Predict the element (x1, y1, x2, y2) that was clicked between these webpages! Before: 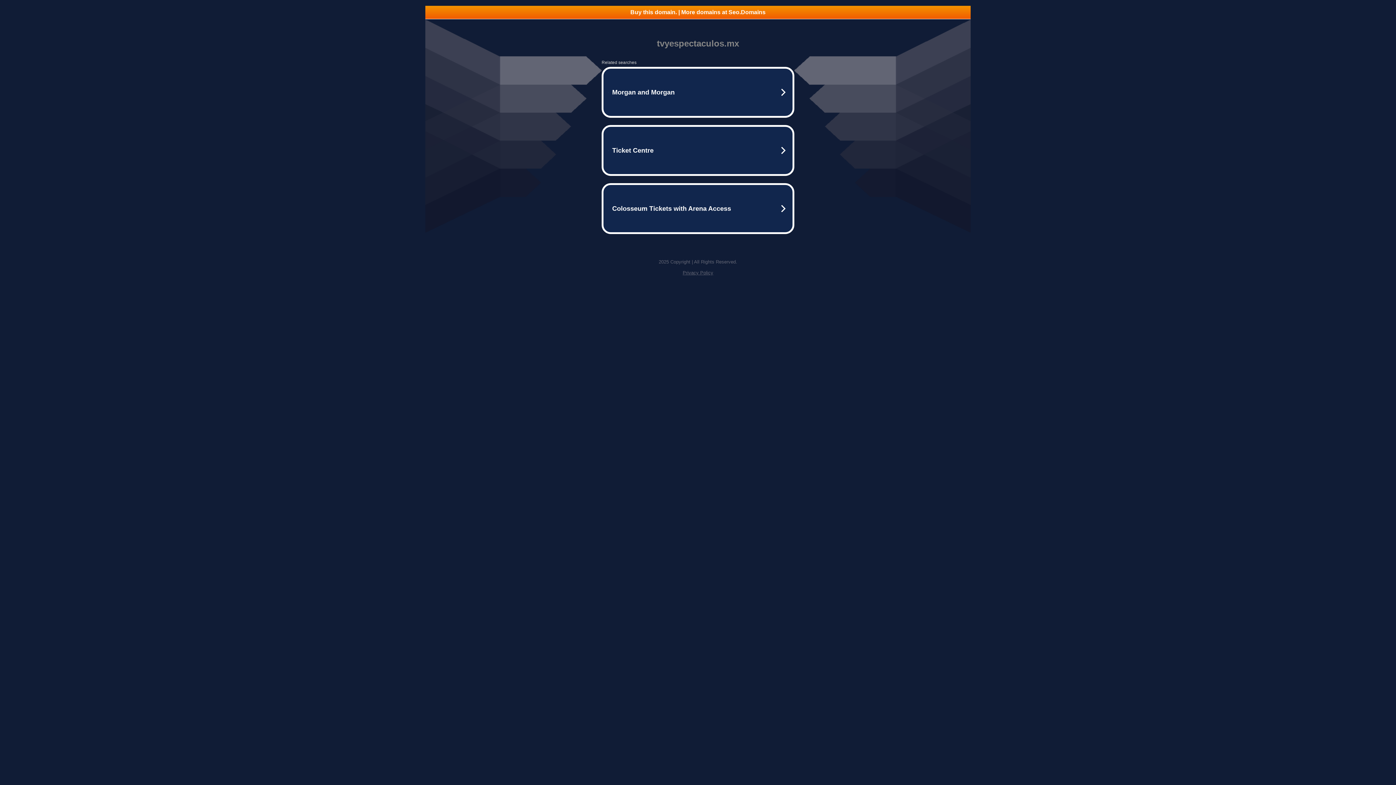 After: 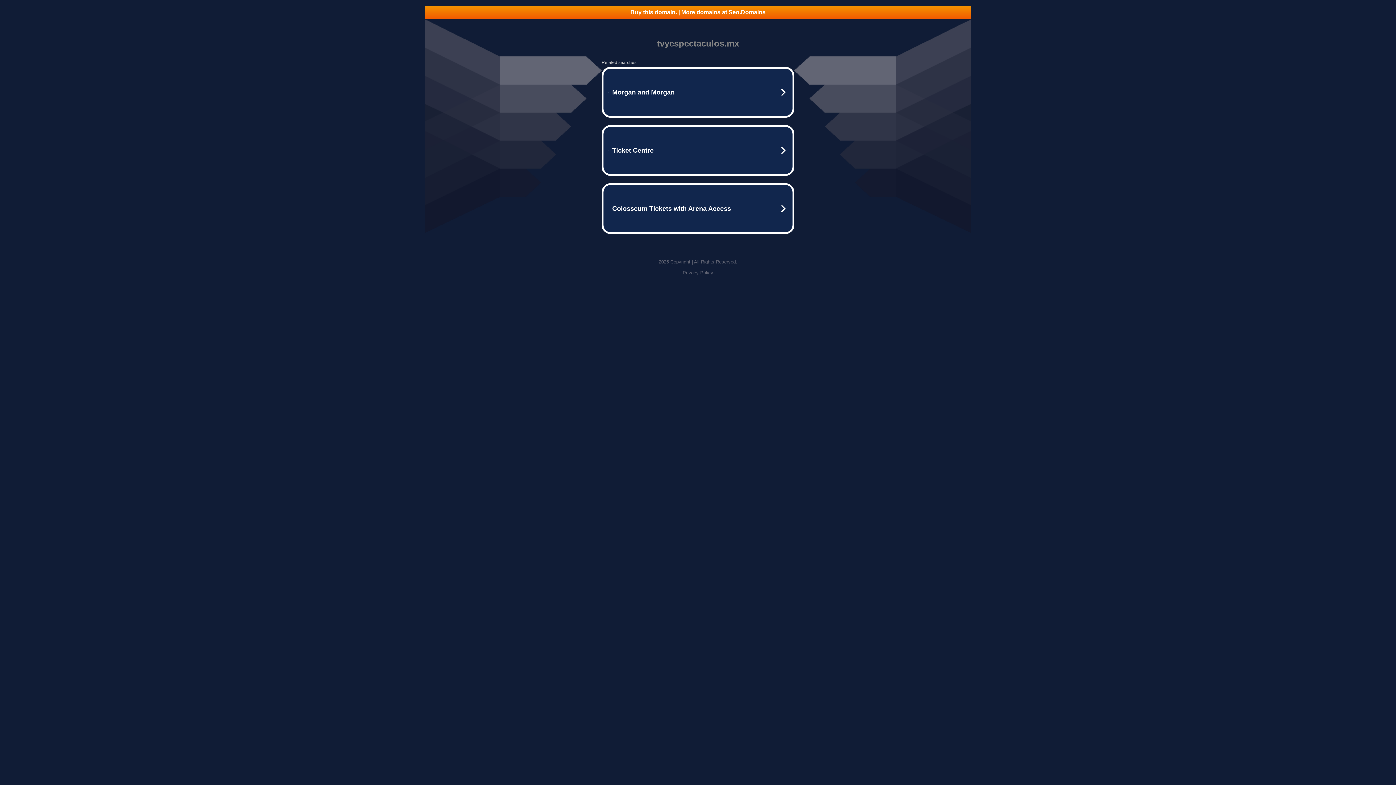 Action: label: Buy this domain. | More domains at Seo.Domains bbox: (425, 5, 970, 18)